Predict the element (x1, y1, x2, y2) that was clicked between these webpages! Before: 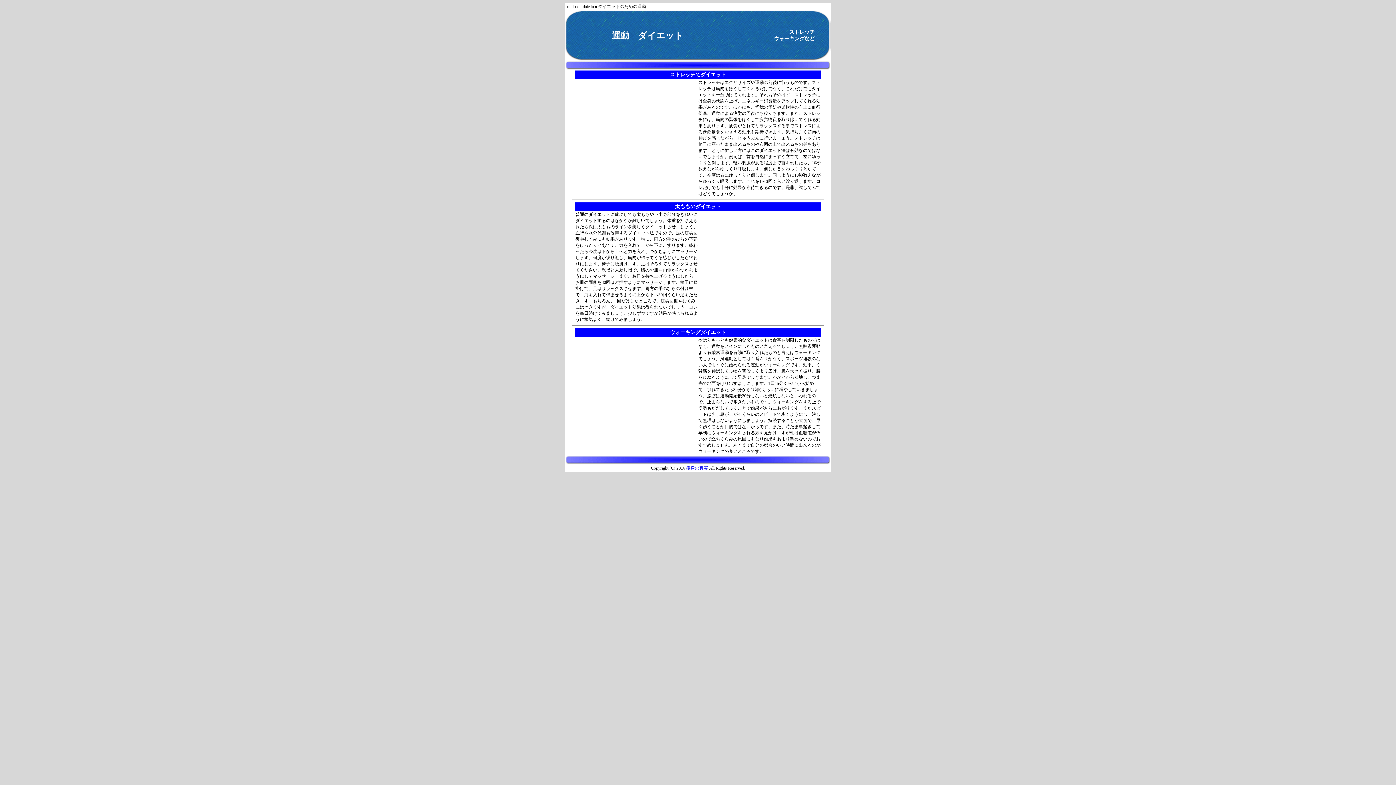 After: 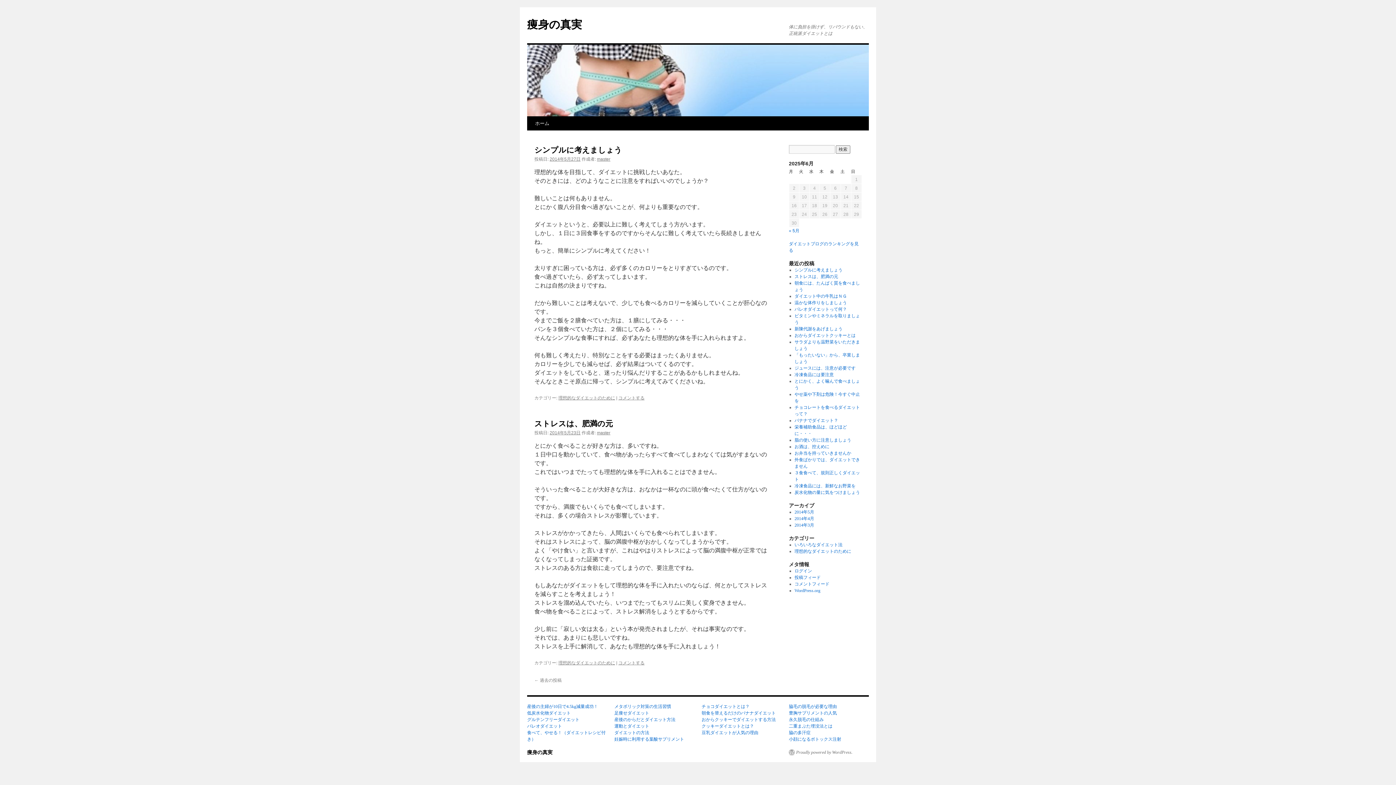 Action: label: 痩身の真実 bbox: (686, 465, 708, 470)